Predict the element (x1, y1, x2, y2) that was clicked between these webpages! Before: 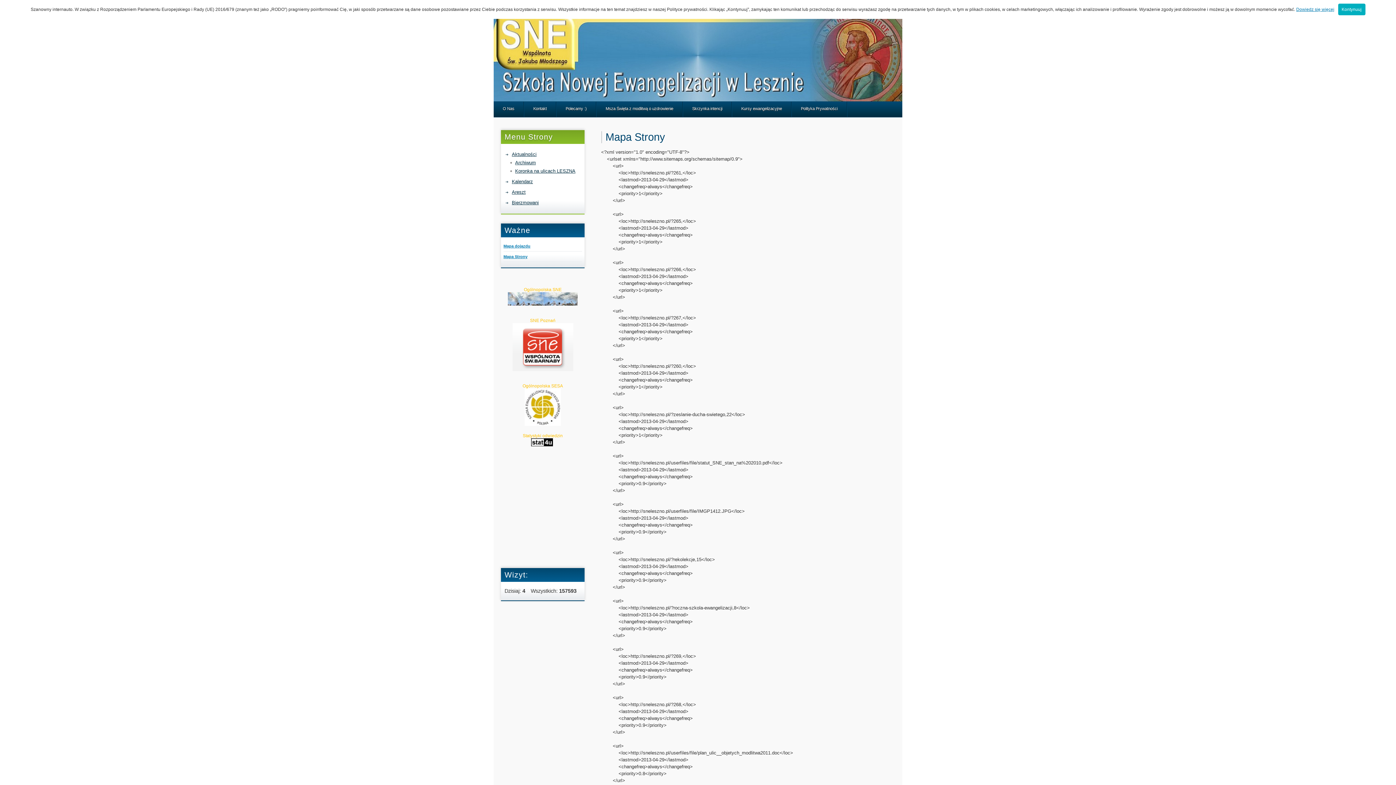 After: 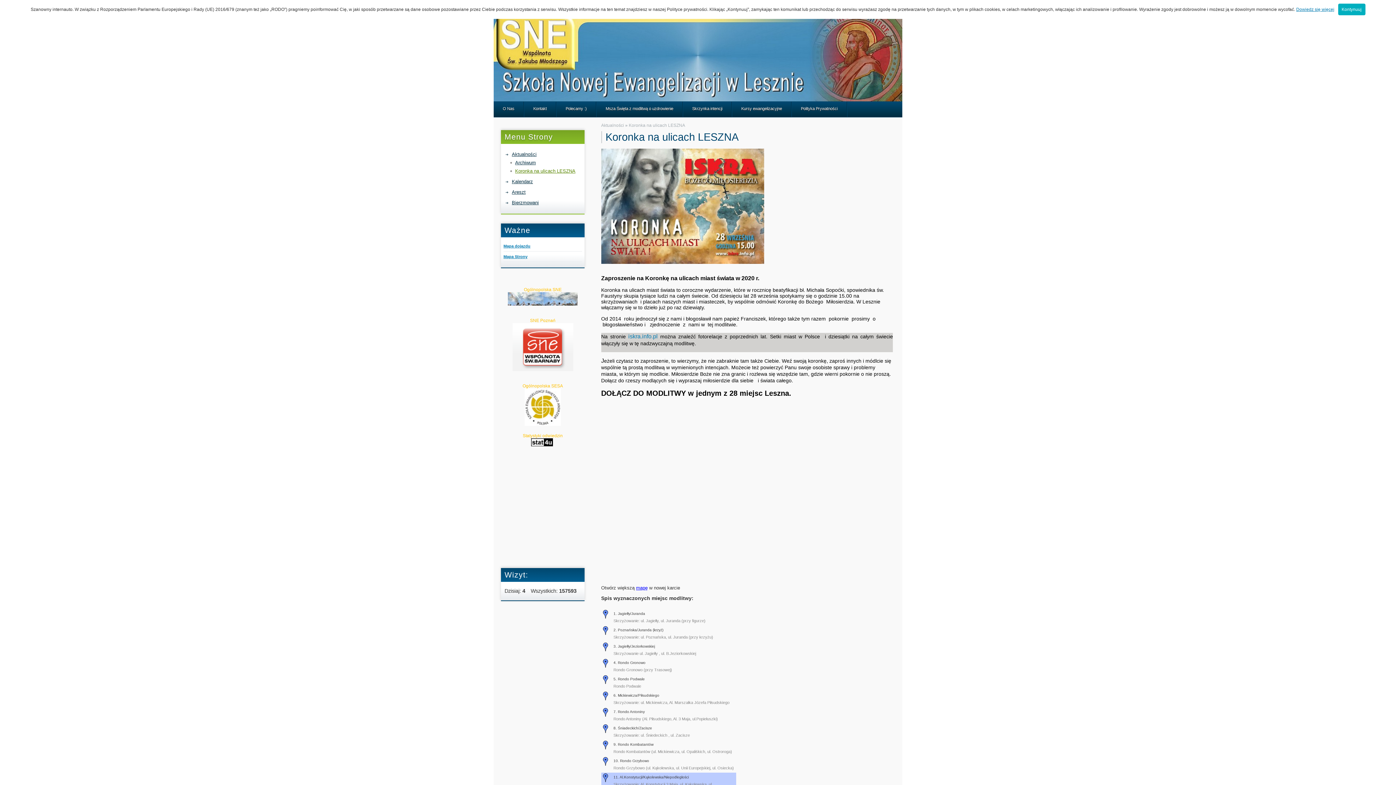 Action: label: Koronka na ulicach LESZNA bbox: (515, 167, 584, 174)